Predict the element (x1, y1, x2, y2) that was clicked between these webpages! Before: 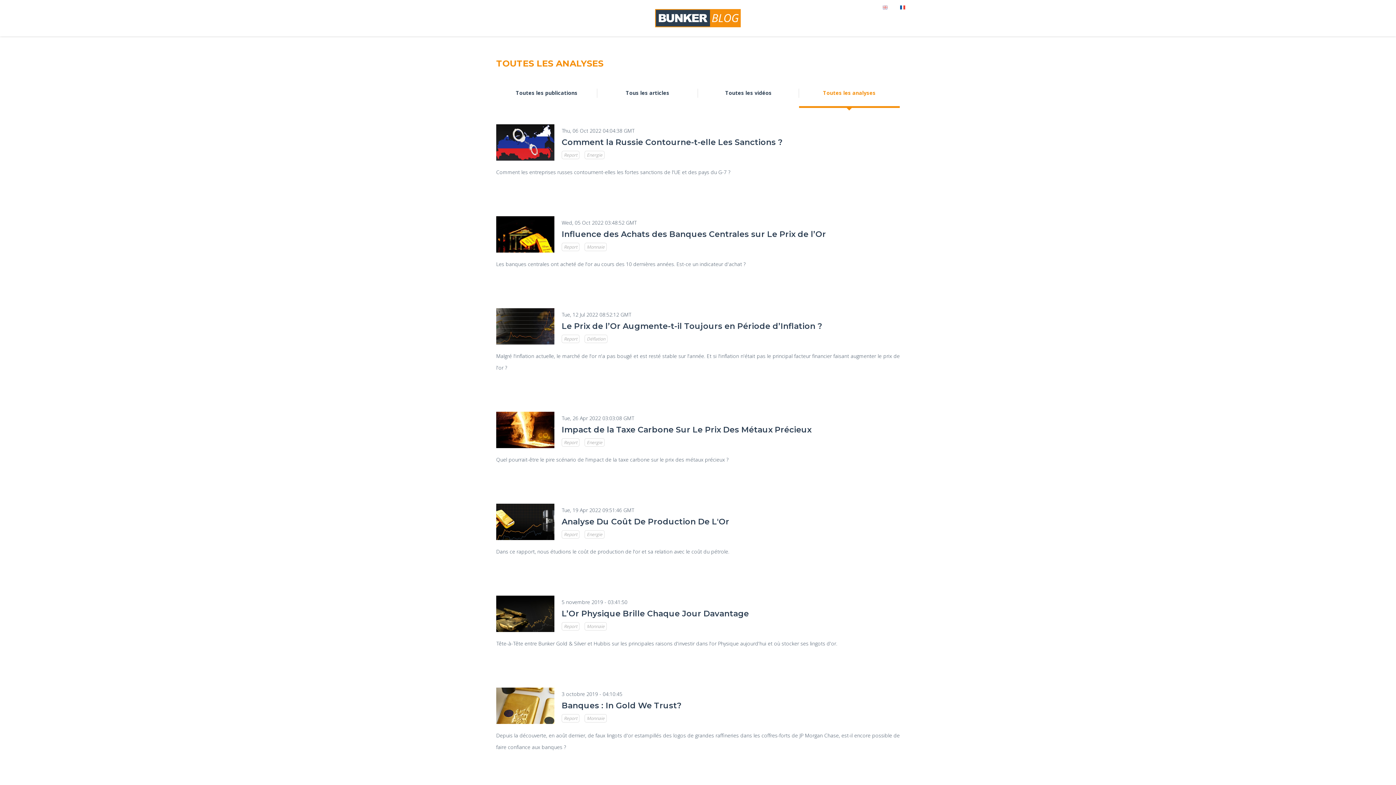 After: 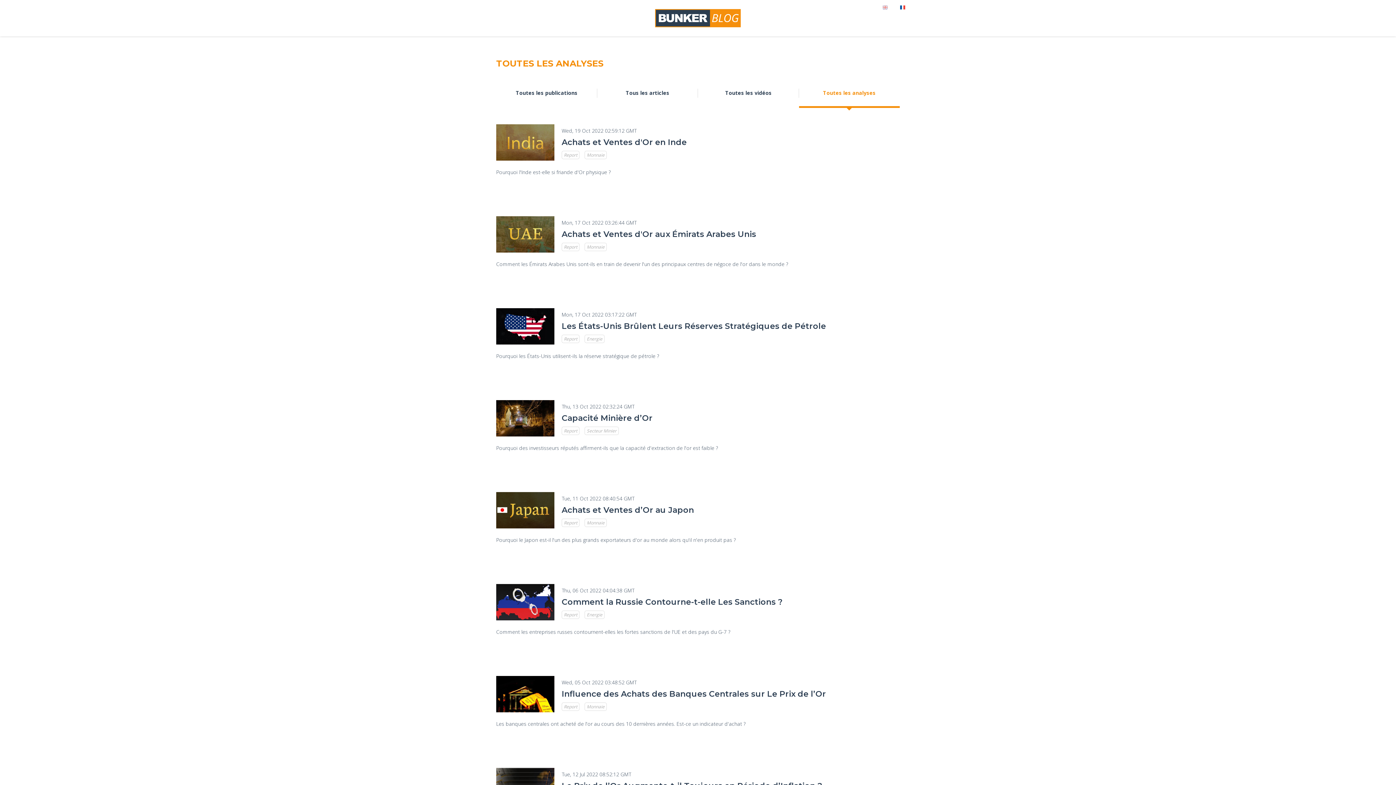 Action: label: Report bbox: (561, 242, 579, 251)